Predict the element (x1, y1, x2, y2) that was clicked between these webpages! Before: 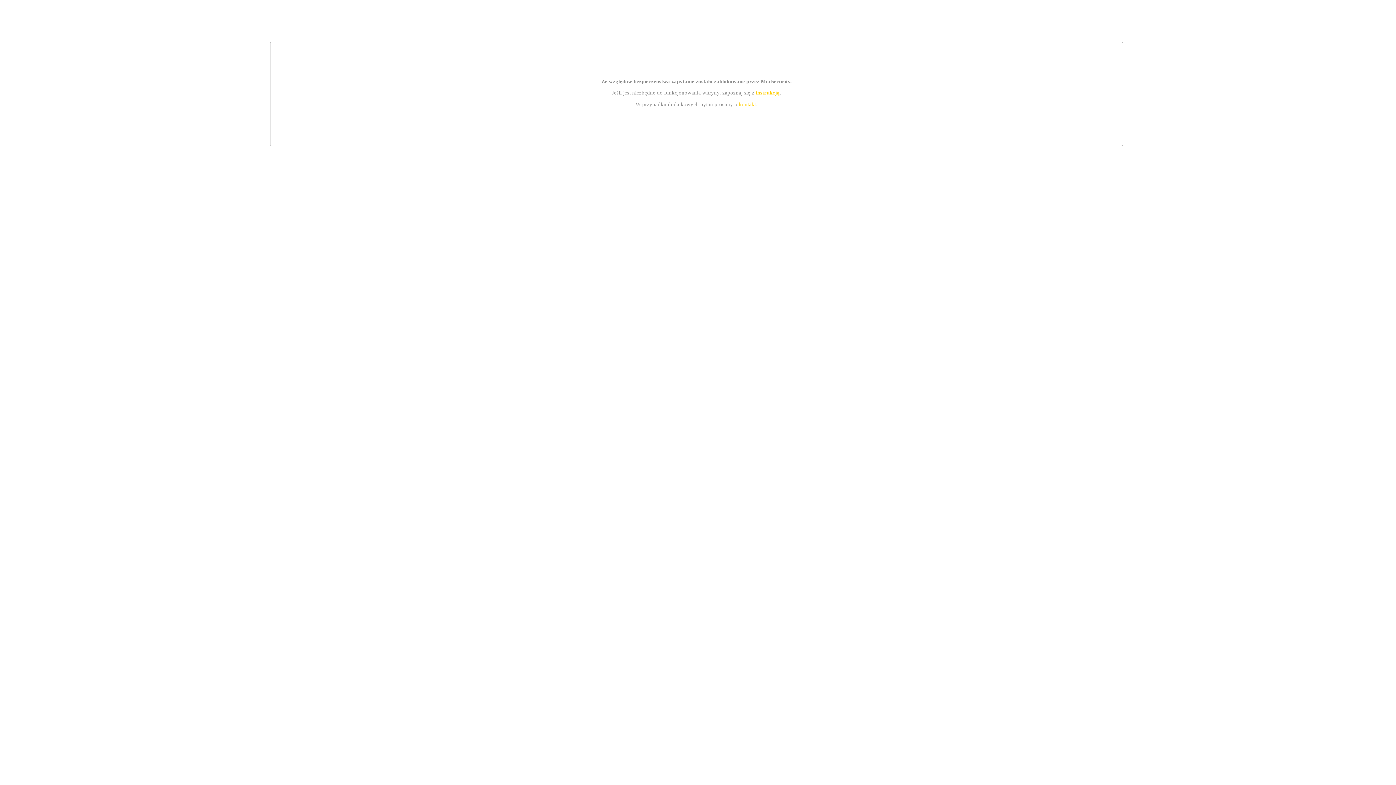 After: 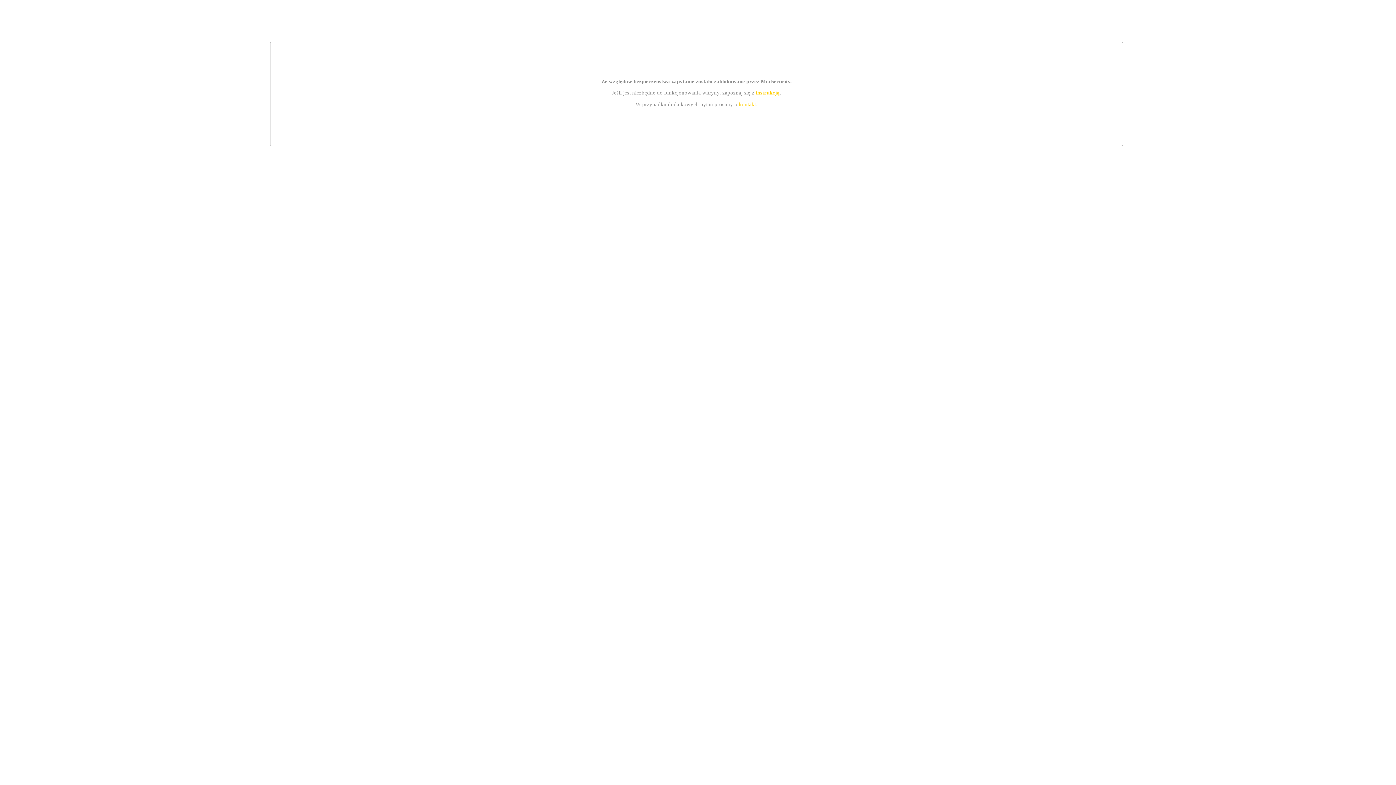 Action: label: kontakt bbox: (739, 101, 756, 107)